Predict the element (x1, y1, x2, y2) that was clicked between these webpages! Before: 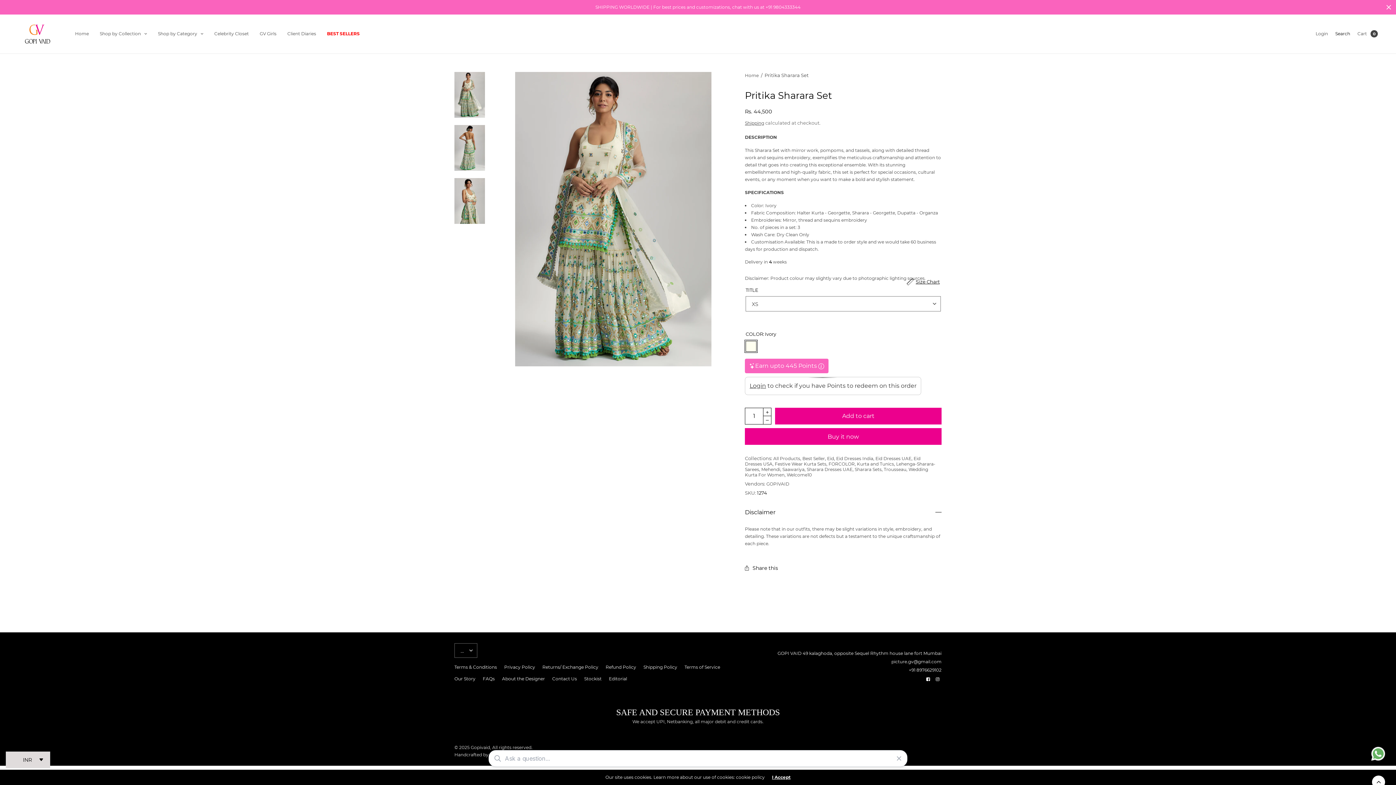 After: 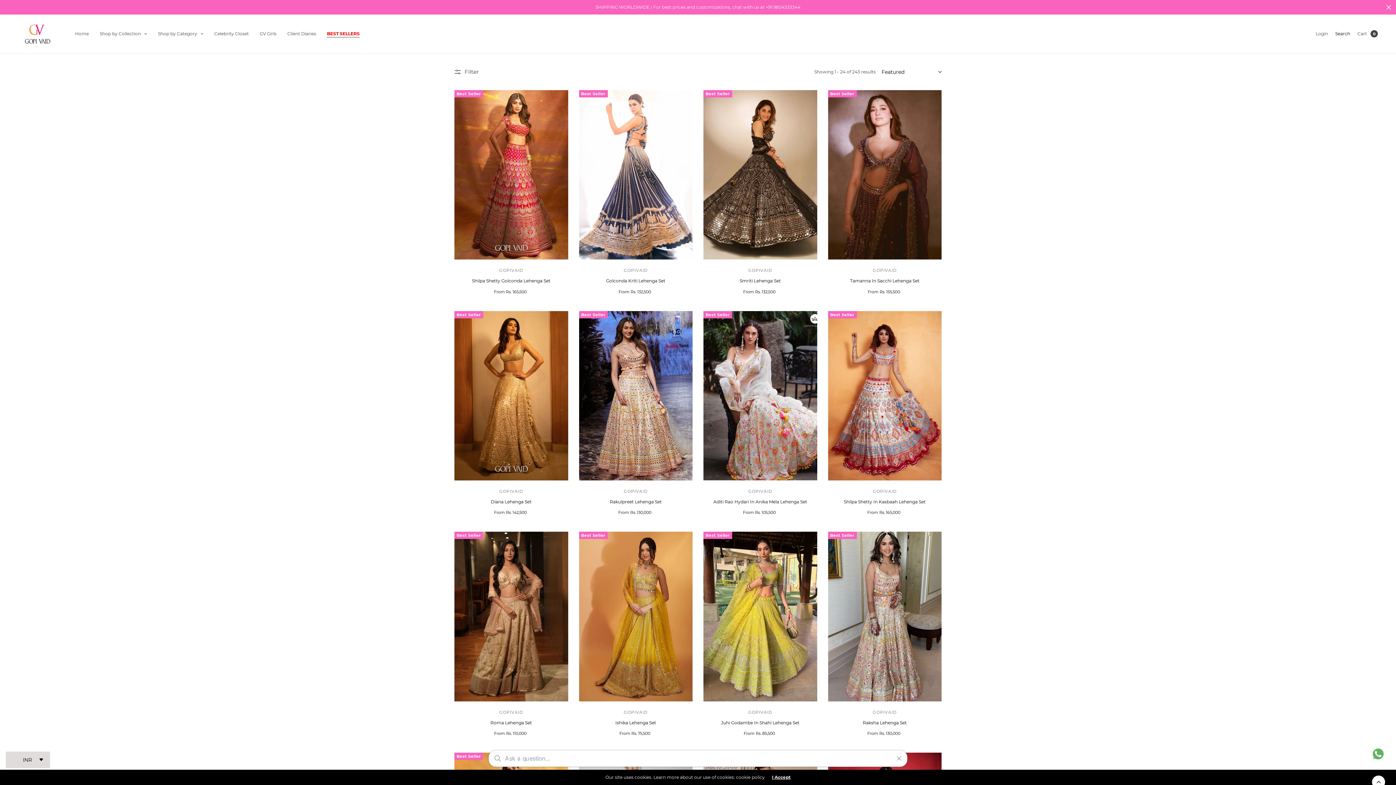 Action: label: Best Seller bbox: (802, 455, 825, 461)